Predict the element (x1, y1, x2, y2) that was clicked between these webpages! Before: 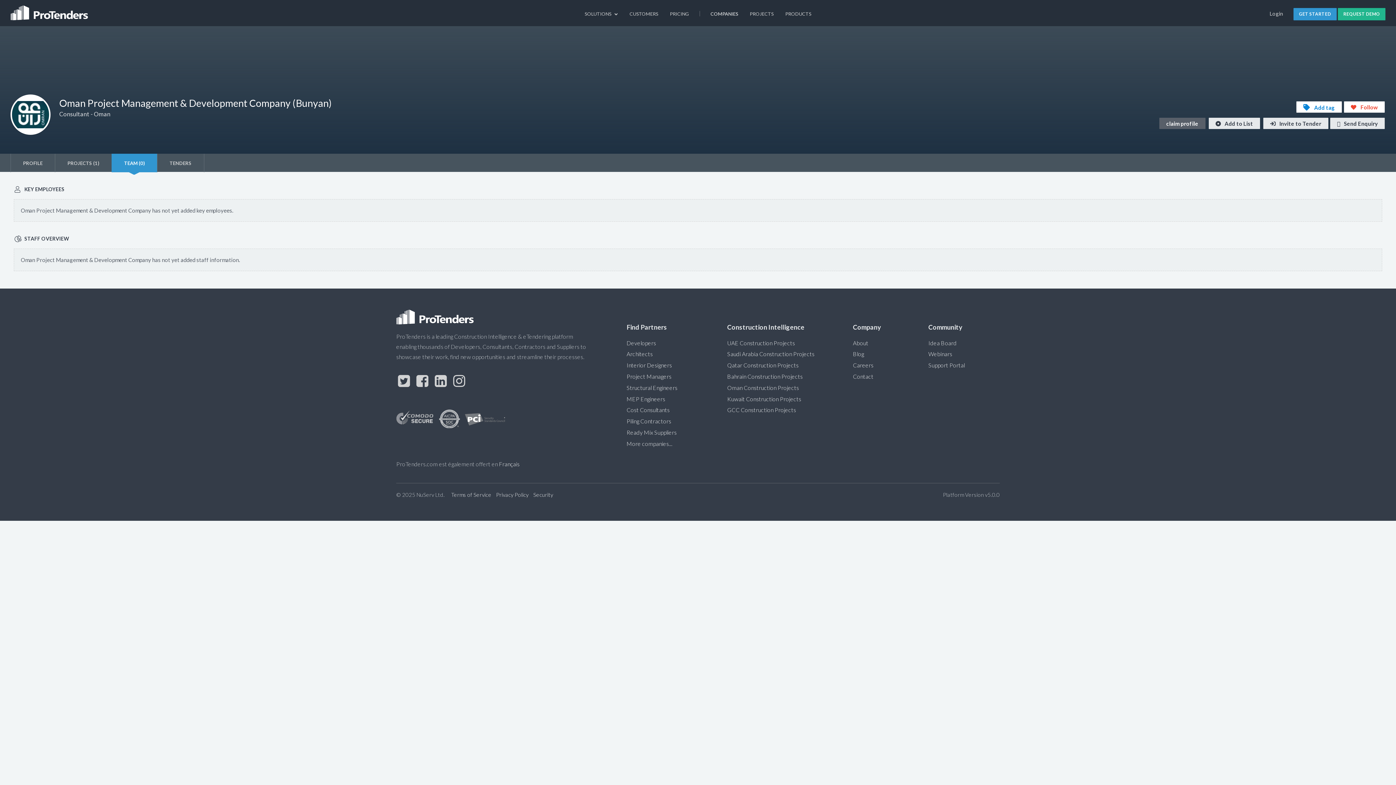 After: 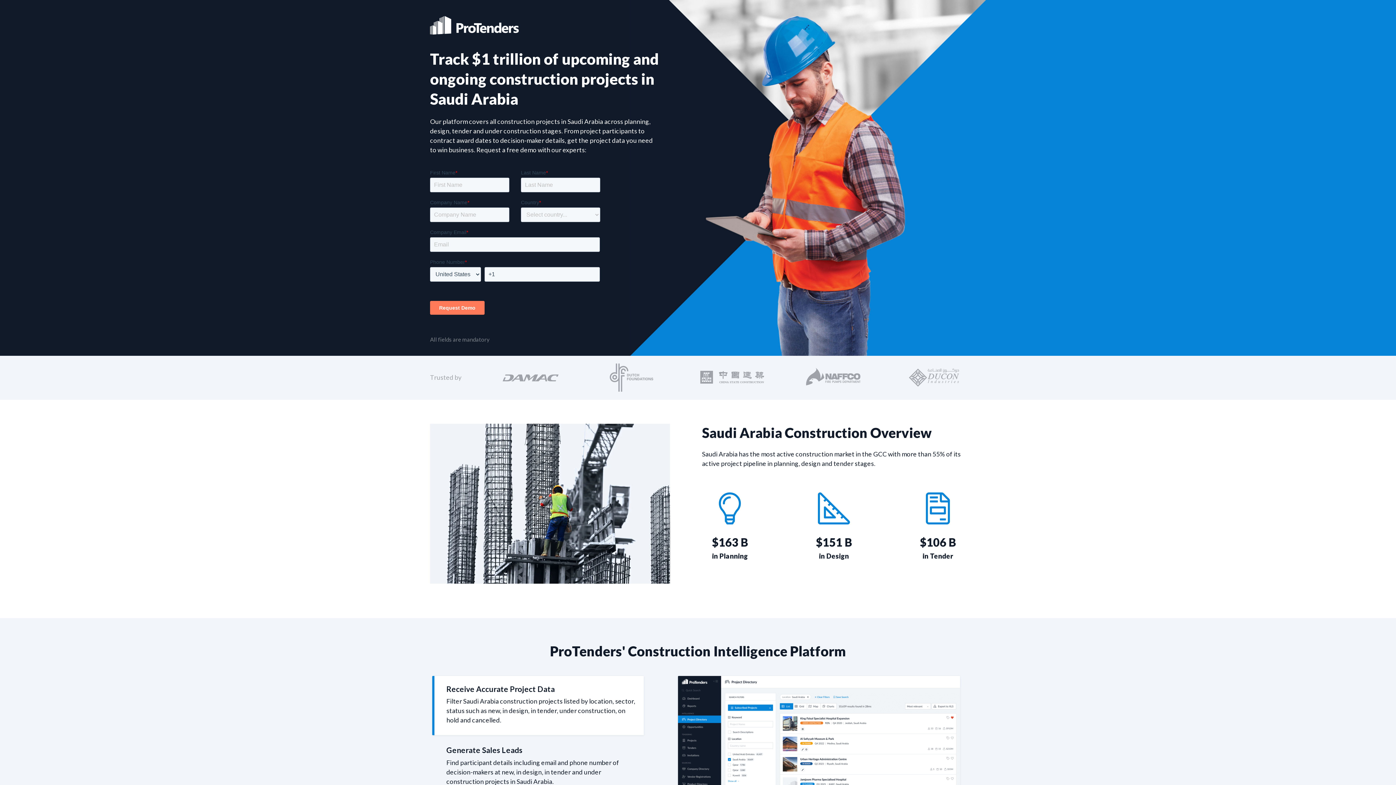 Action: bbox: (727, 351, 814, 357) label: Saudi Arabia Construction Projects